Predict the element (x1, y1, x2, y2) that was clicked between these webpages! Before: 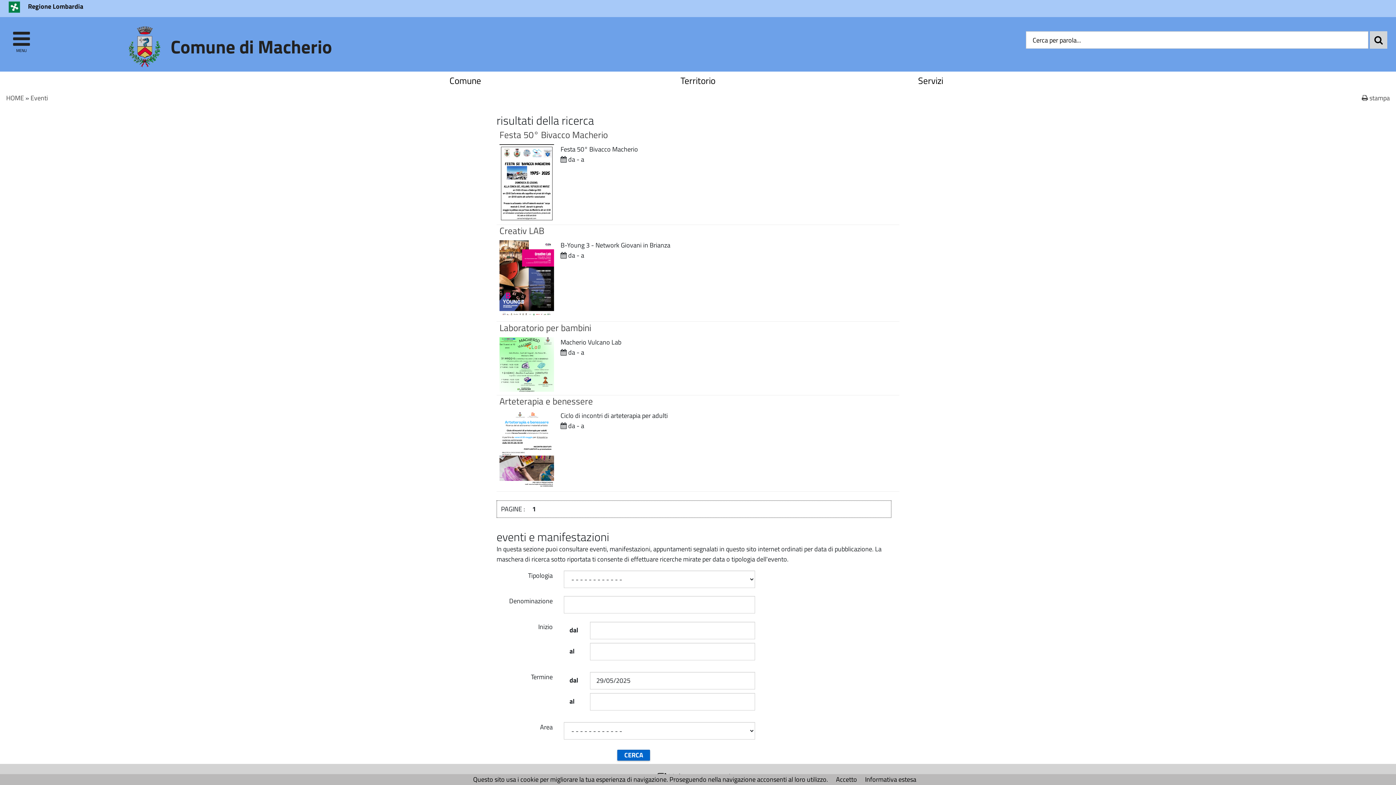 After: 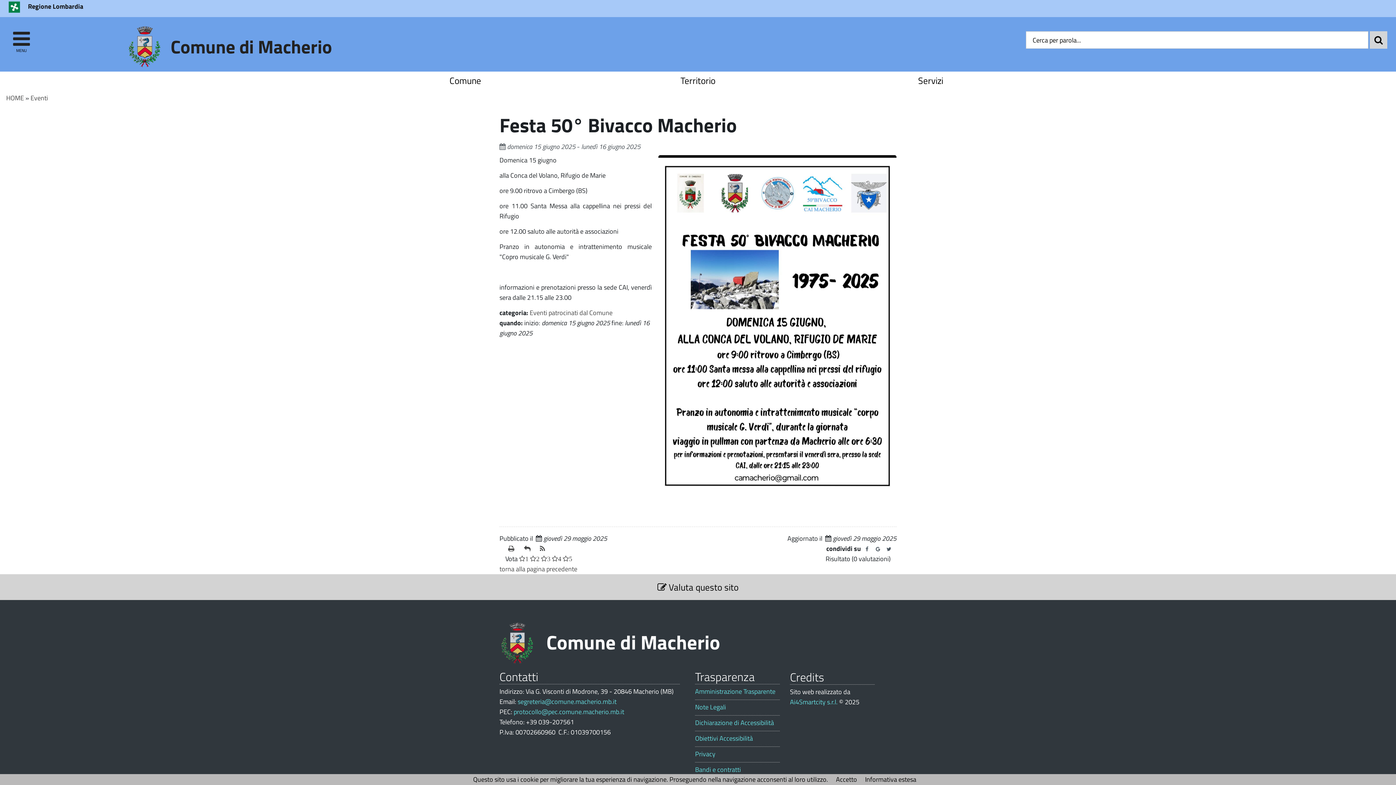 Action: label: Festa 50° Bivacco Macherio bbox: (499, 127, 608, 141)